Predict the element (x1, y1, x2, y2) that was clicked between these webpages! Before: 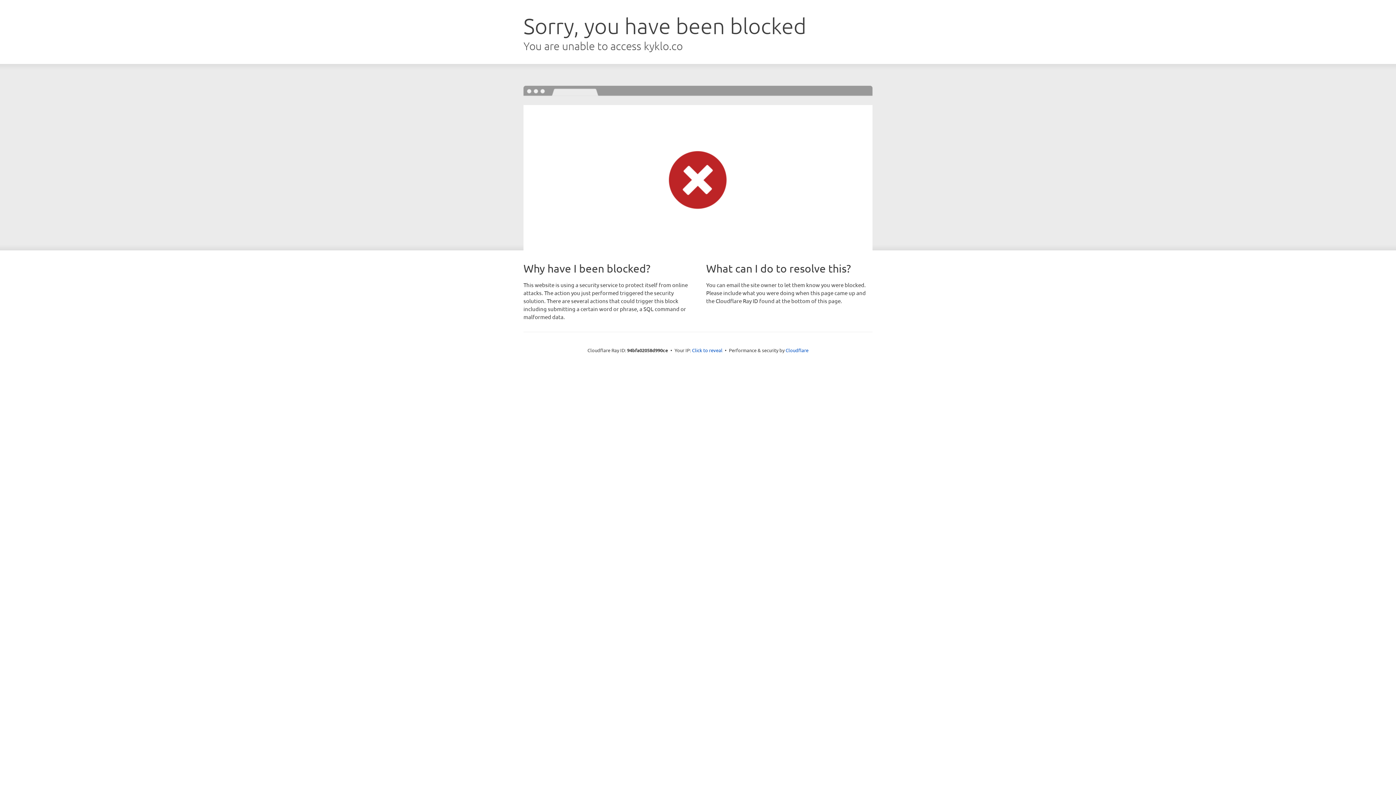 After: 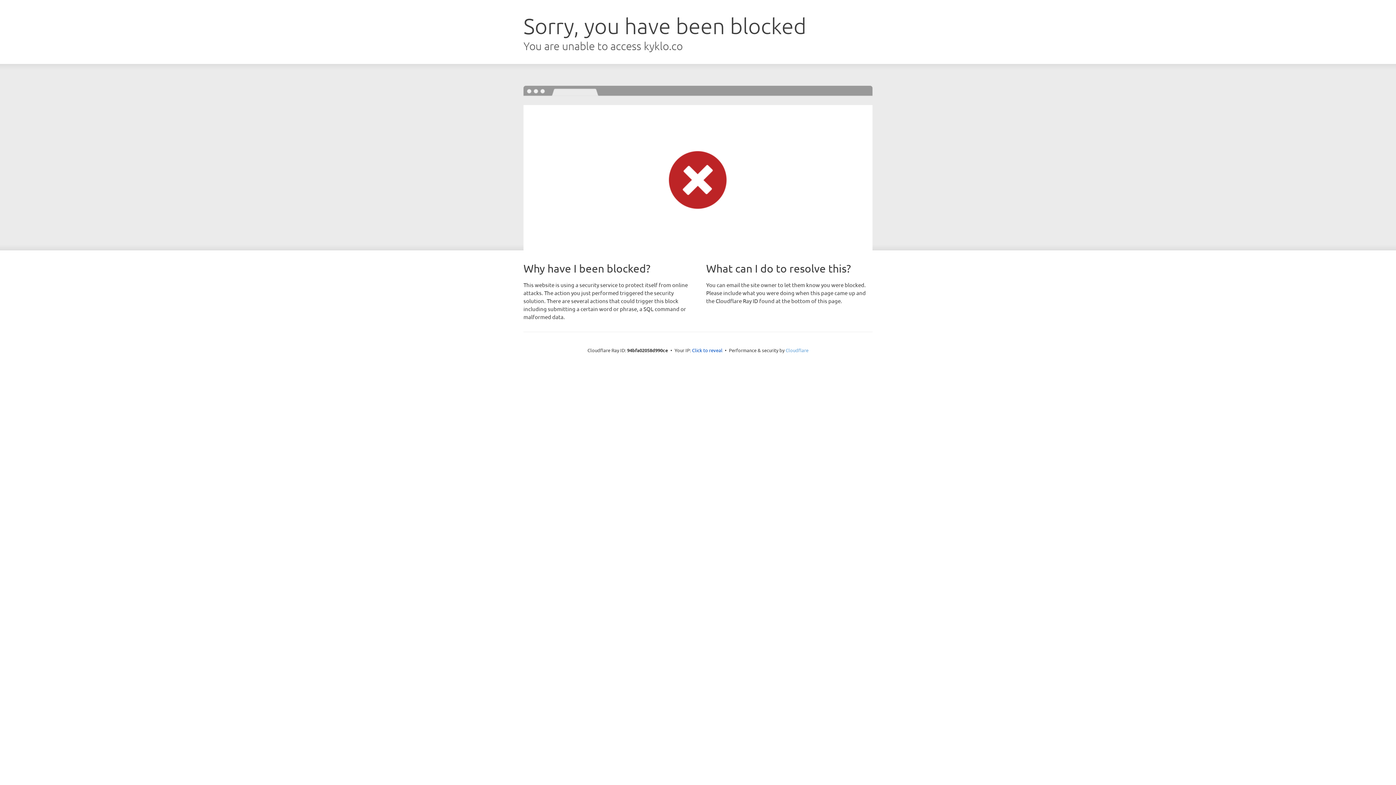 Action: bbox: (785, 347, 808, 353) label: Cloudflare